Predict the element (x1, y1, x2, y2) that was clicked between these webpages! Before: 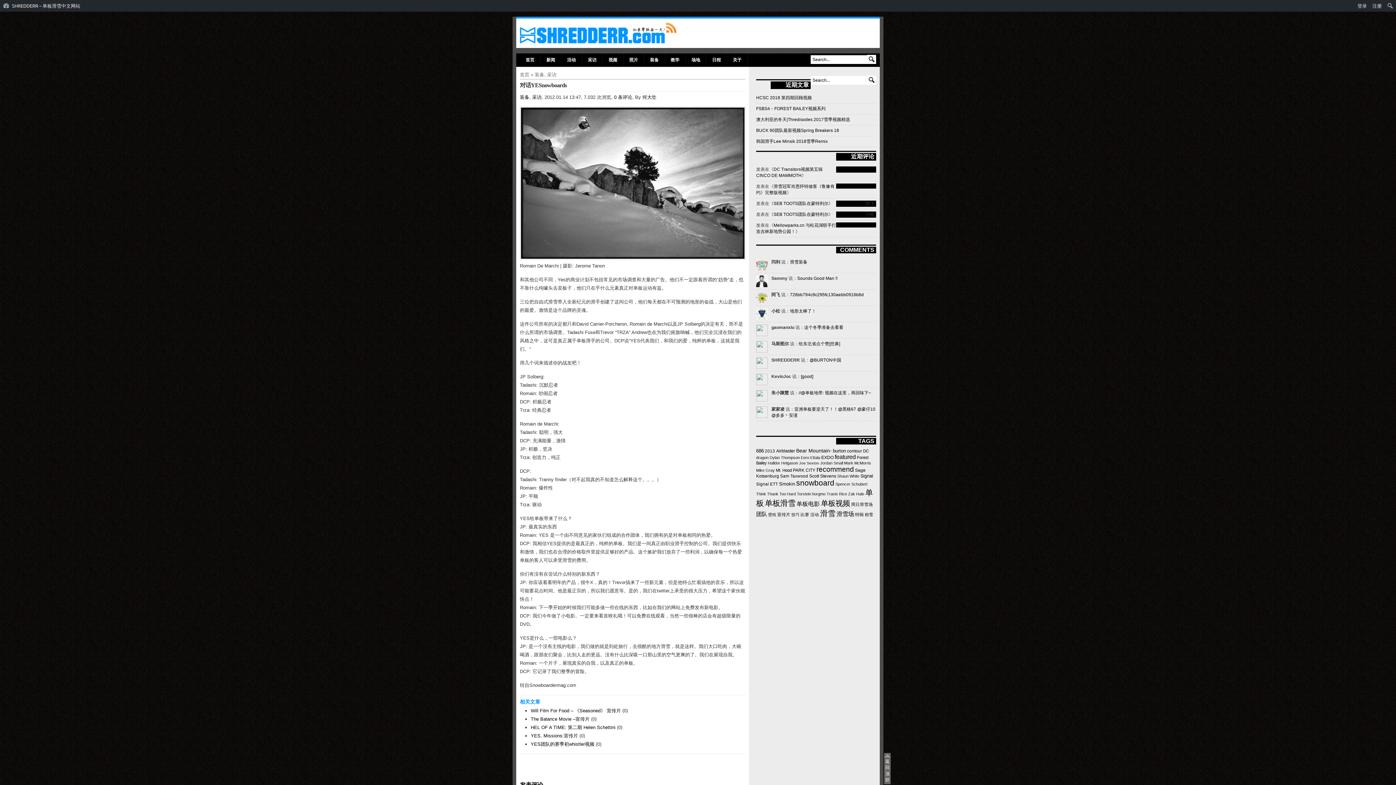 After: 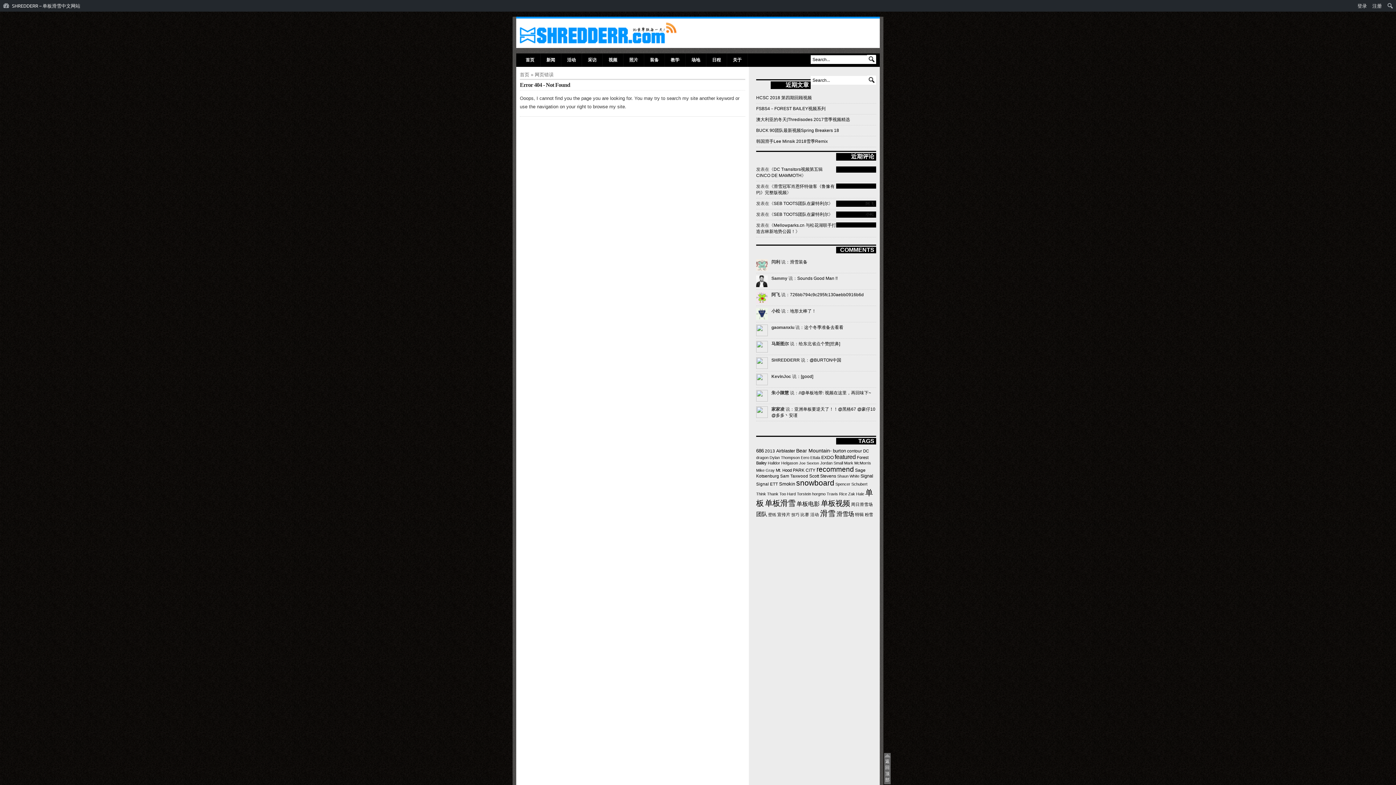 Action: label: 粉雪 (24个项目) bbox: (865, 512, 873, 517)